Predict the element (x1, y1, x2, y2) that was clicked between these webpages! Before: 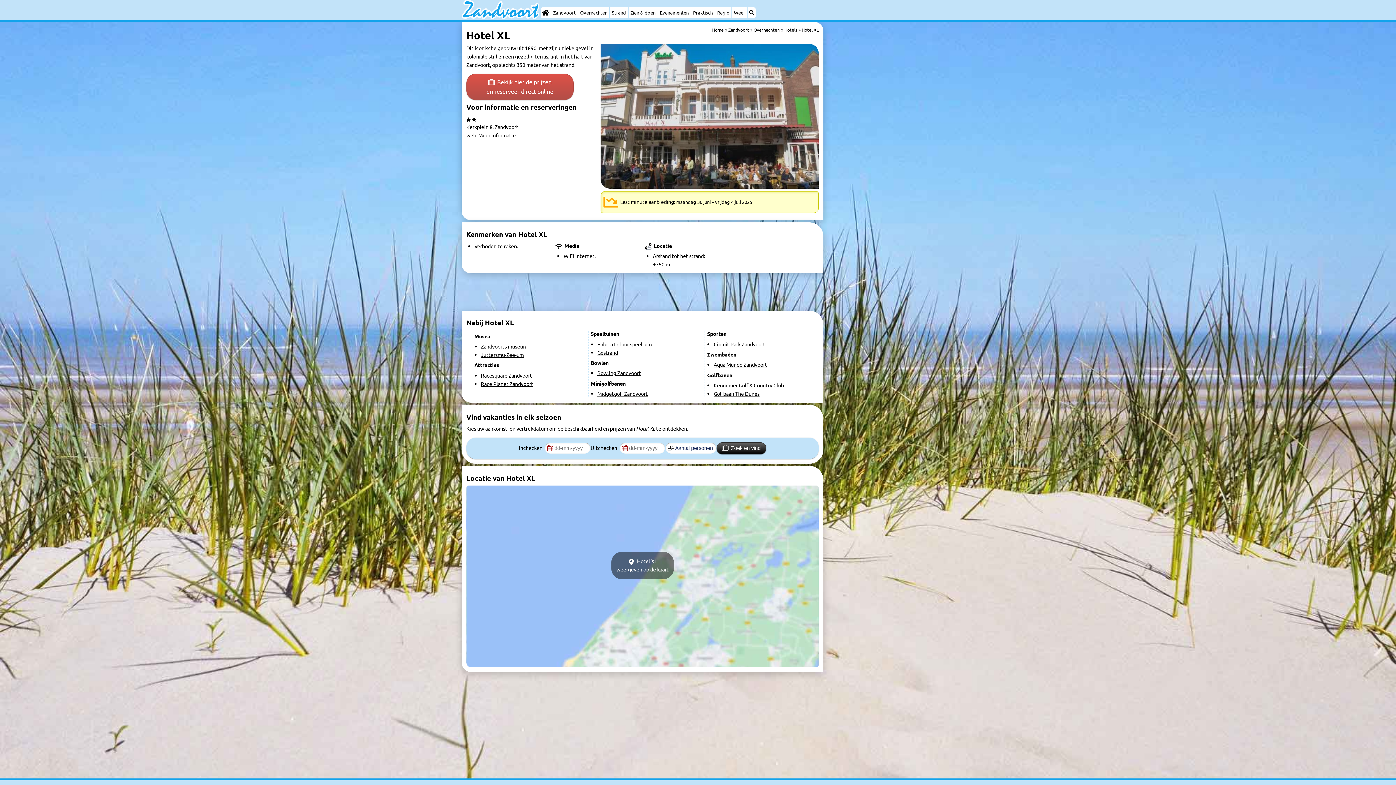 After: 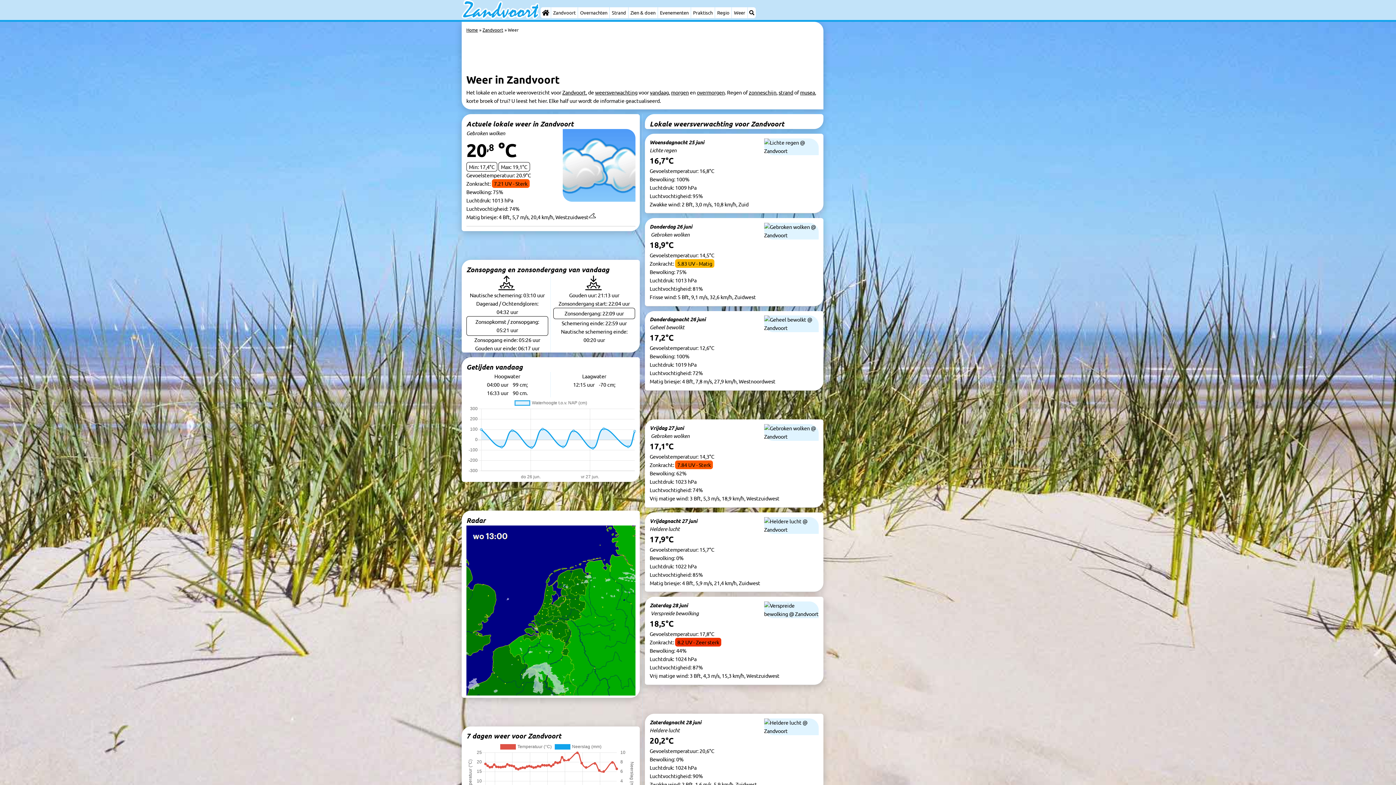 Action: label: Weer bbox: (732, 7, 747, 18)